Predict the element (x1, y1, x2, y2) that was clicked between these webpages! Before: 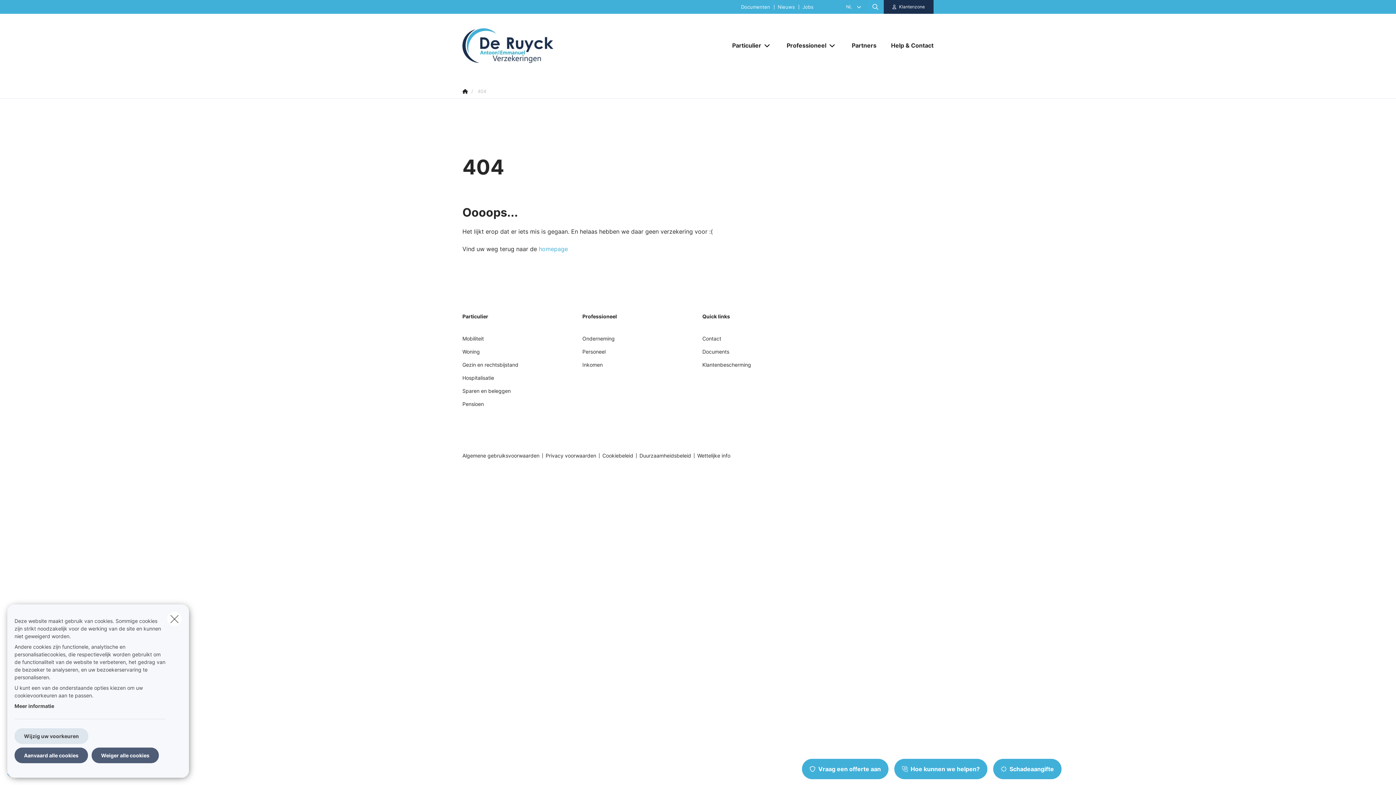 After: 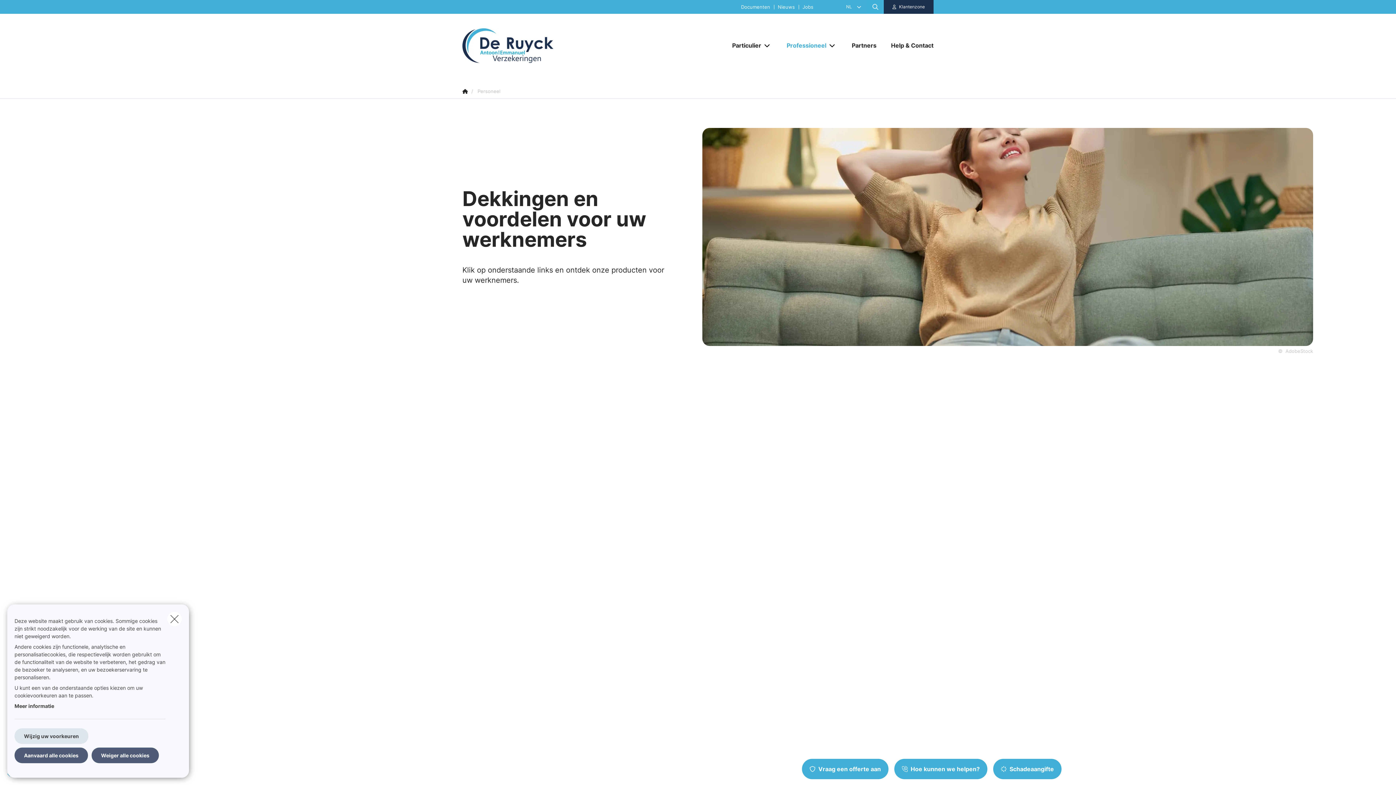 Action: label: Personeel bbox: (582, 348, 605, 361)